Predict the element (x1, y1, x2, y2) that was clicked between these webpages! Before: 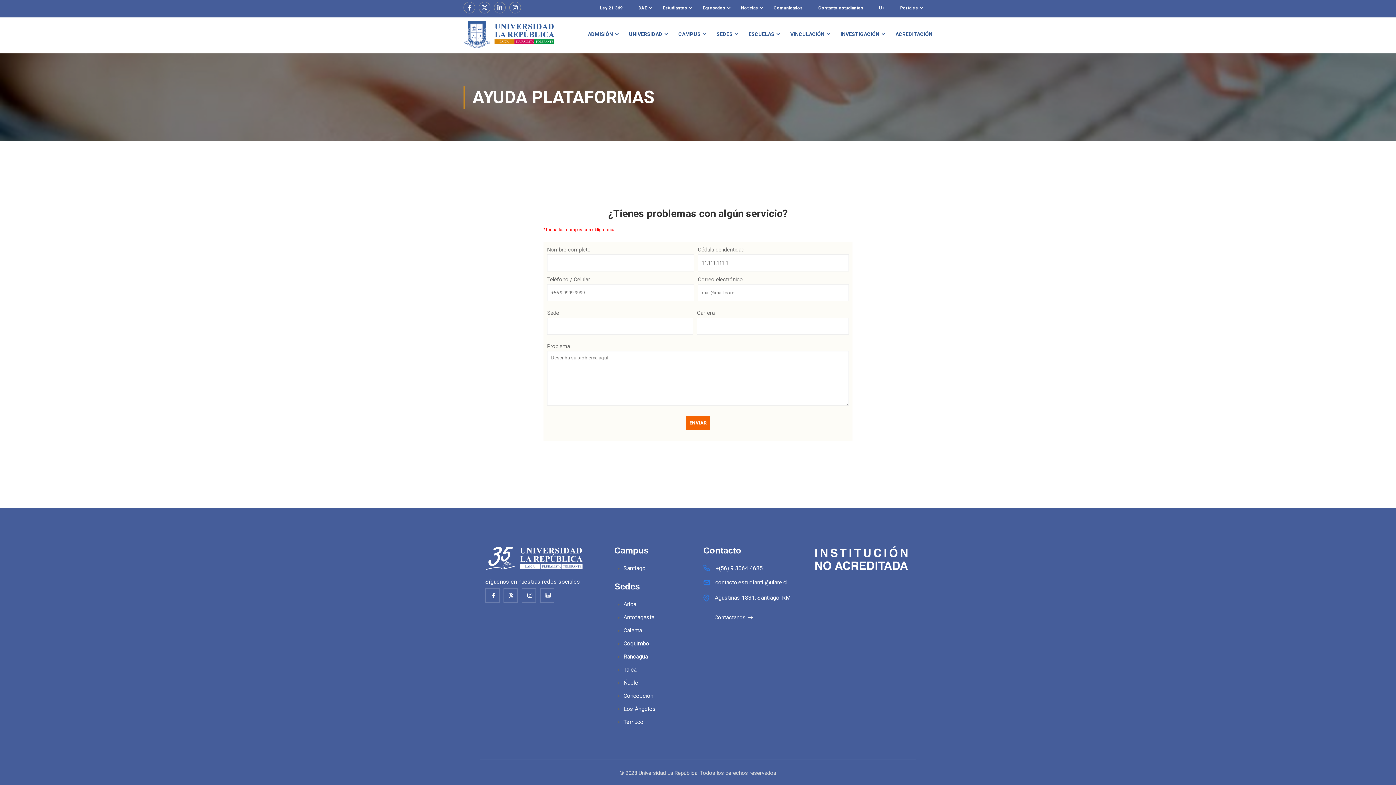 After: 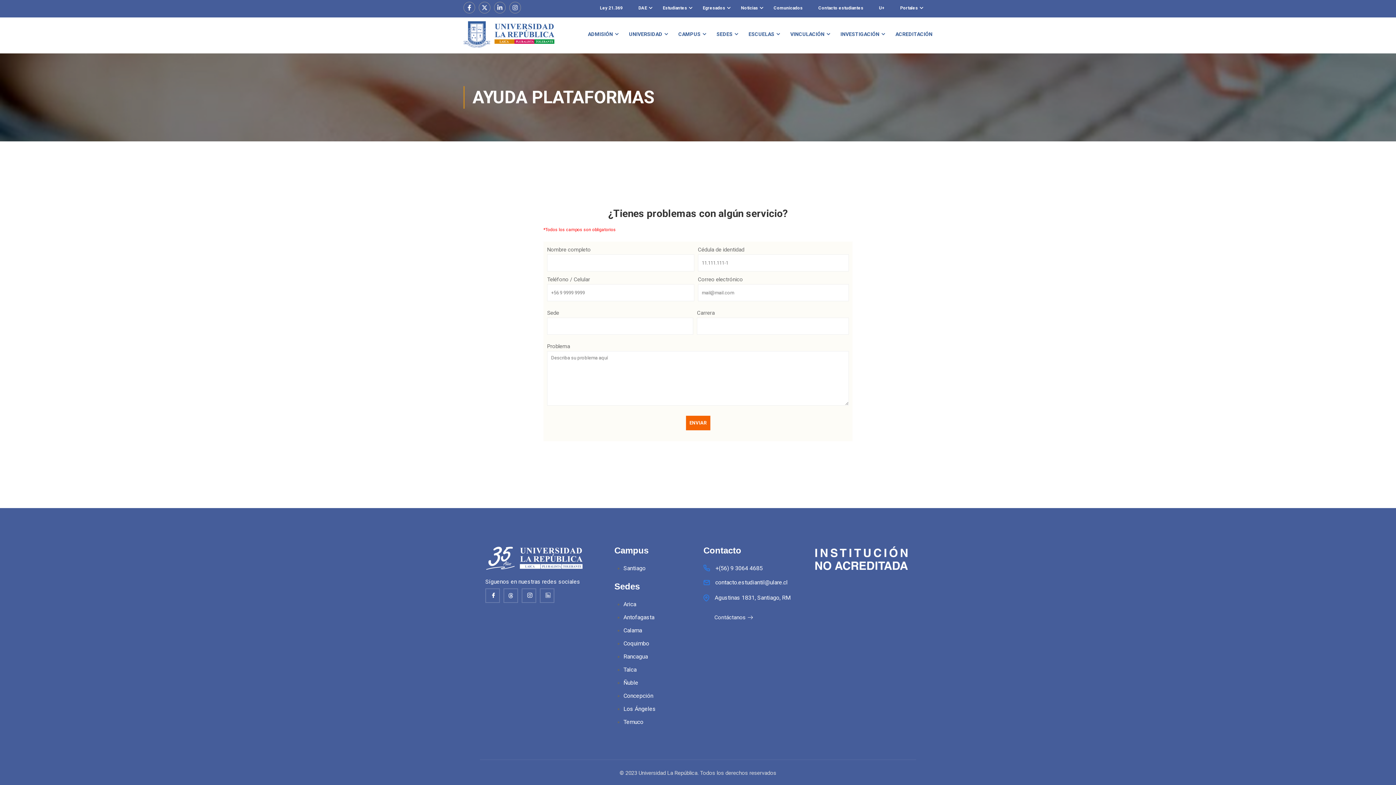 Action: bbox: (715, 565, 762, 572) label: +(56) 9 3064 4685